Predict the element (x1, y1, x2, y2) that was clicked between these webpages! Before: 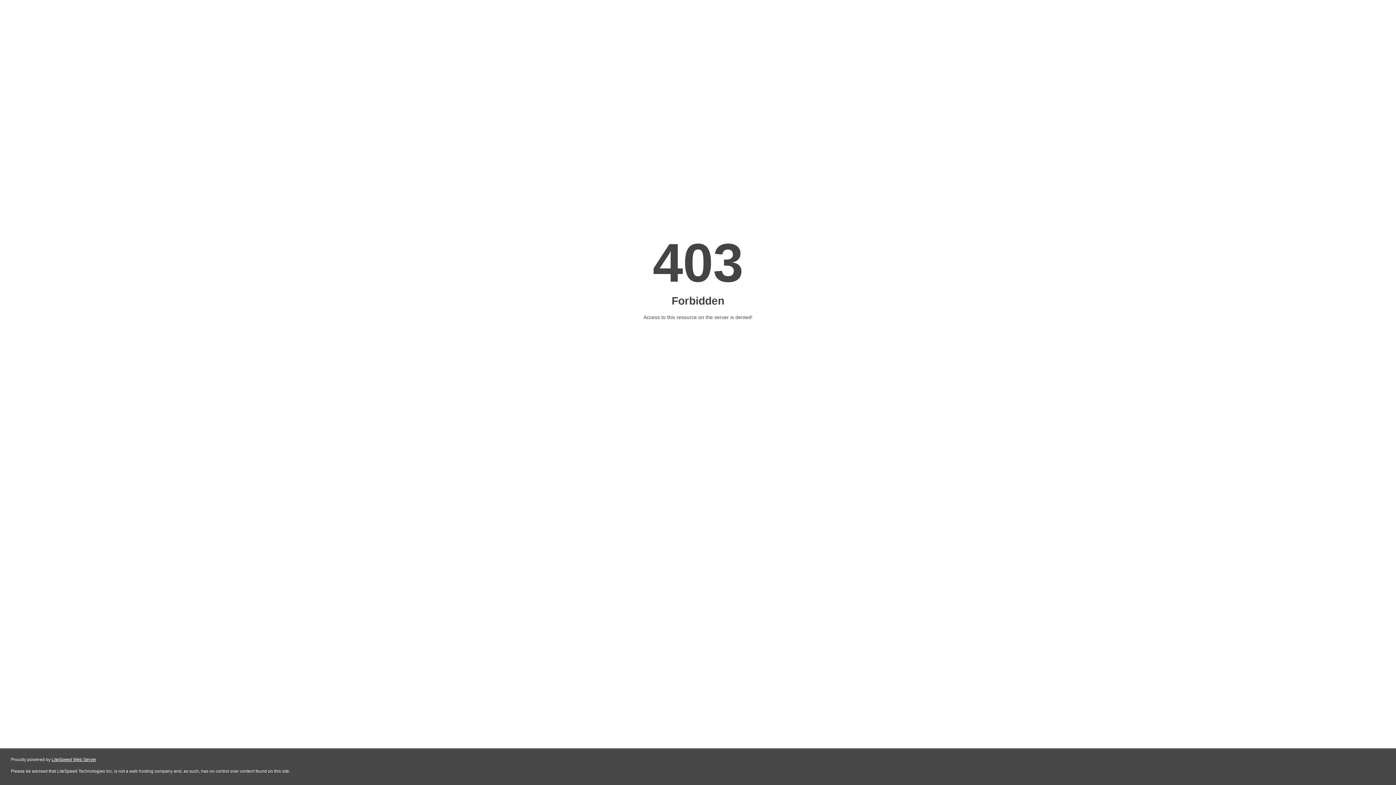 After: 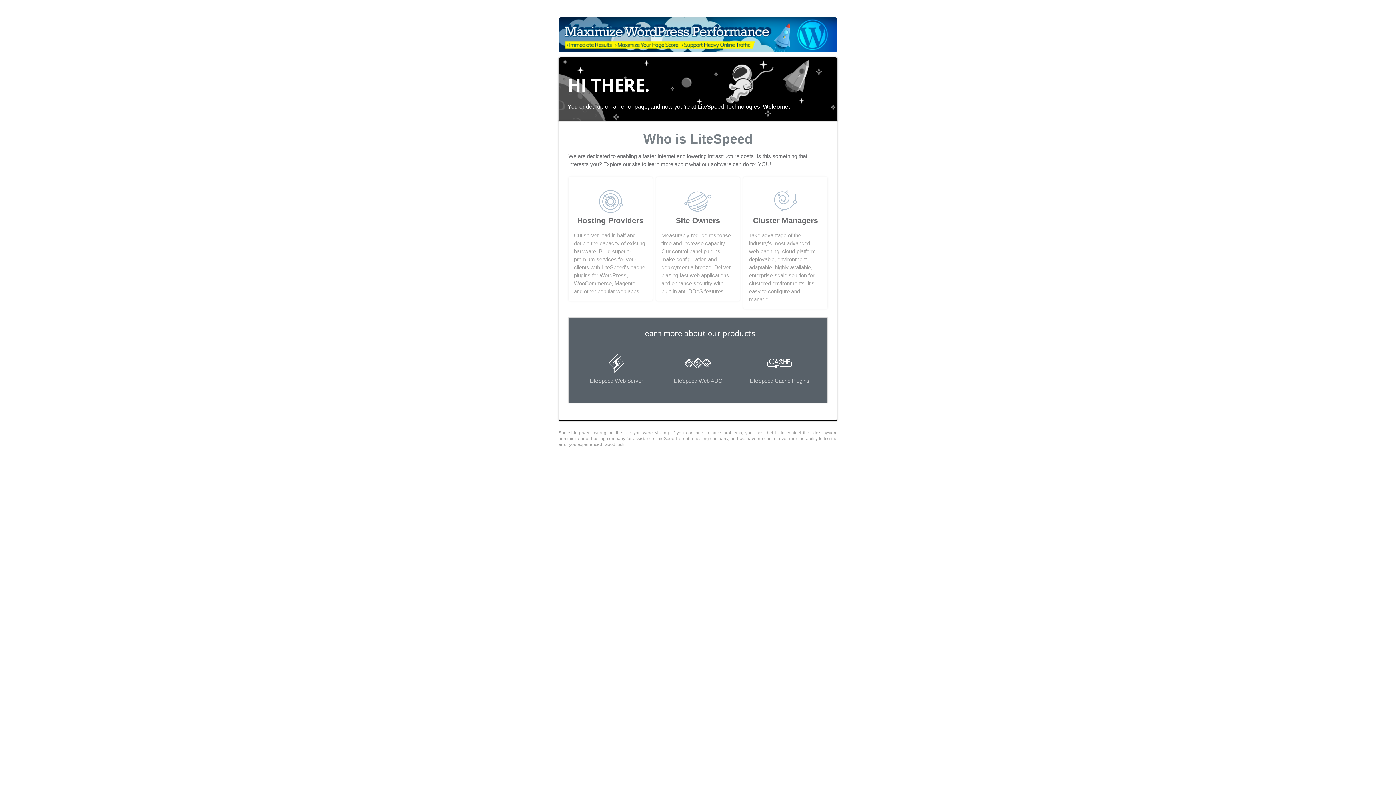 Action: label: LiteSpeed Web Server bbox: (51, 757, 96, 762)